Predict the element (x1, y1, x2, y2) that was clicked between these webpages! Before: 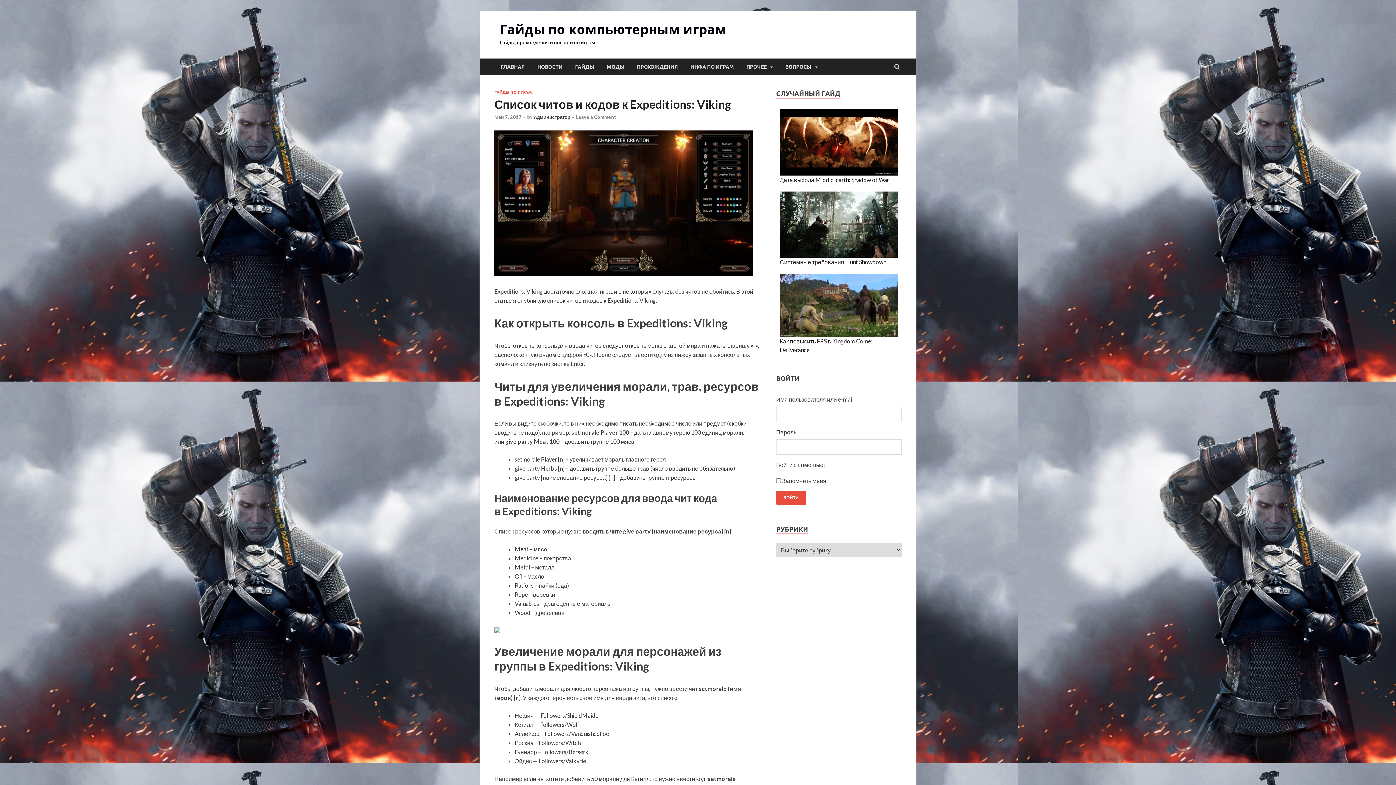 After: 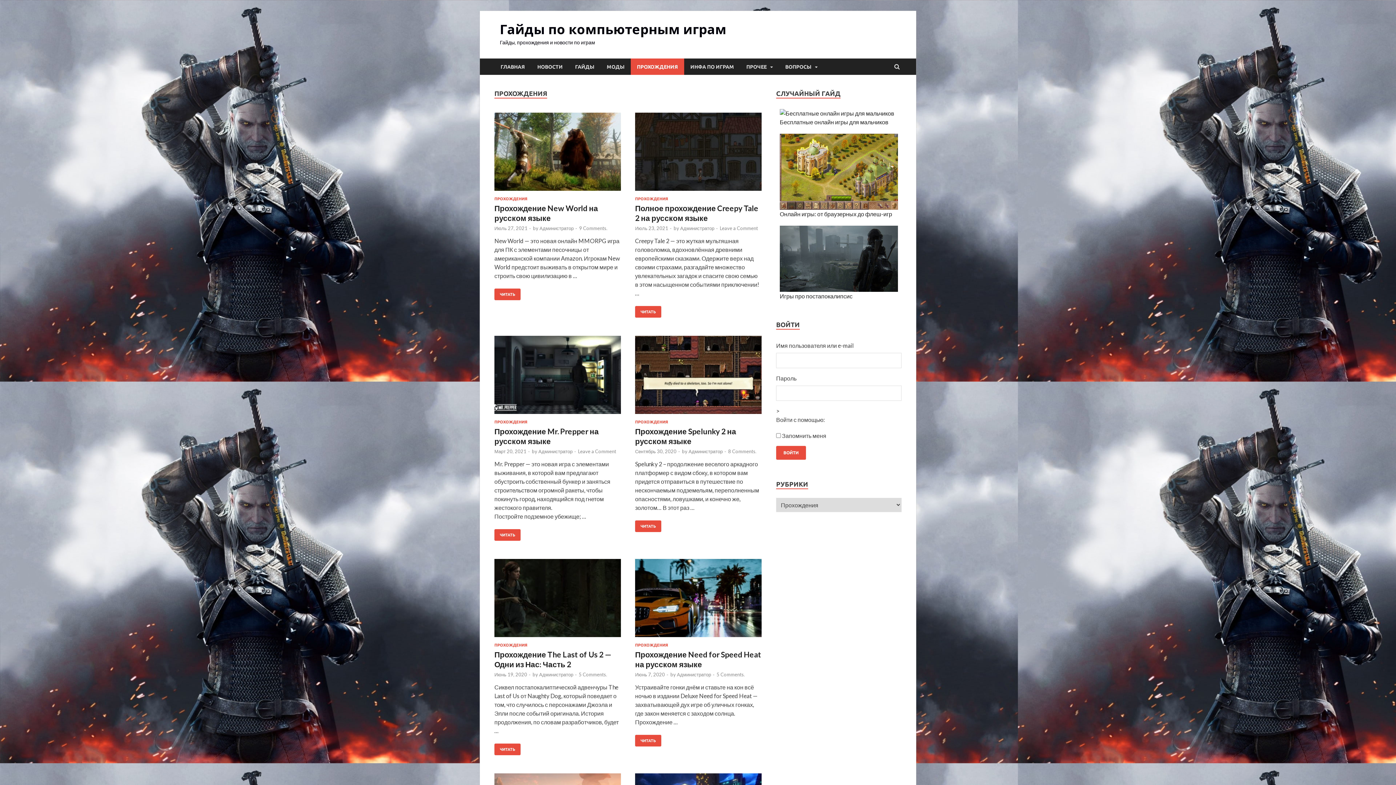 Action: label: ПРОХОЖДЕНИЯ bbox: (630, 58, 684, 74)